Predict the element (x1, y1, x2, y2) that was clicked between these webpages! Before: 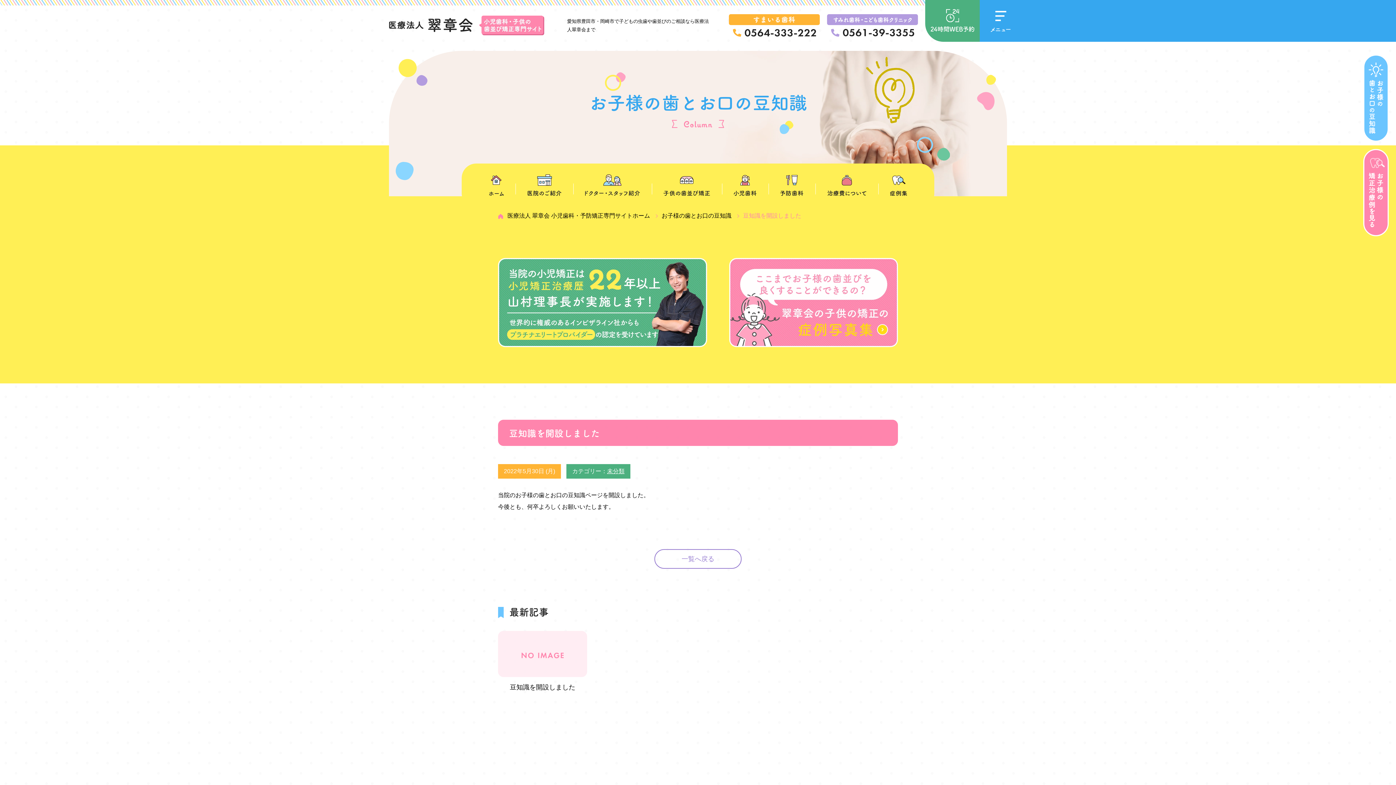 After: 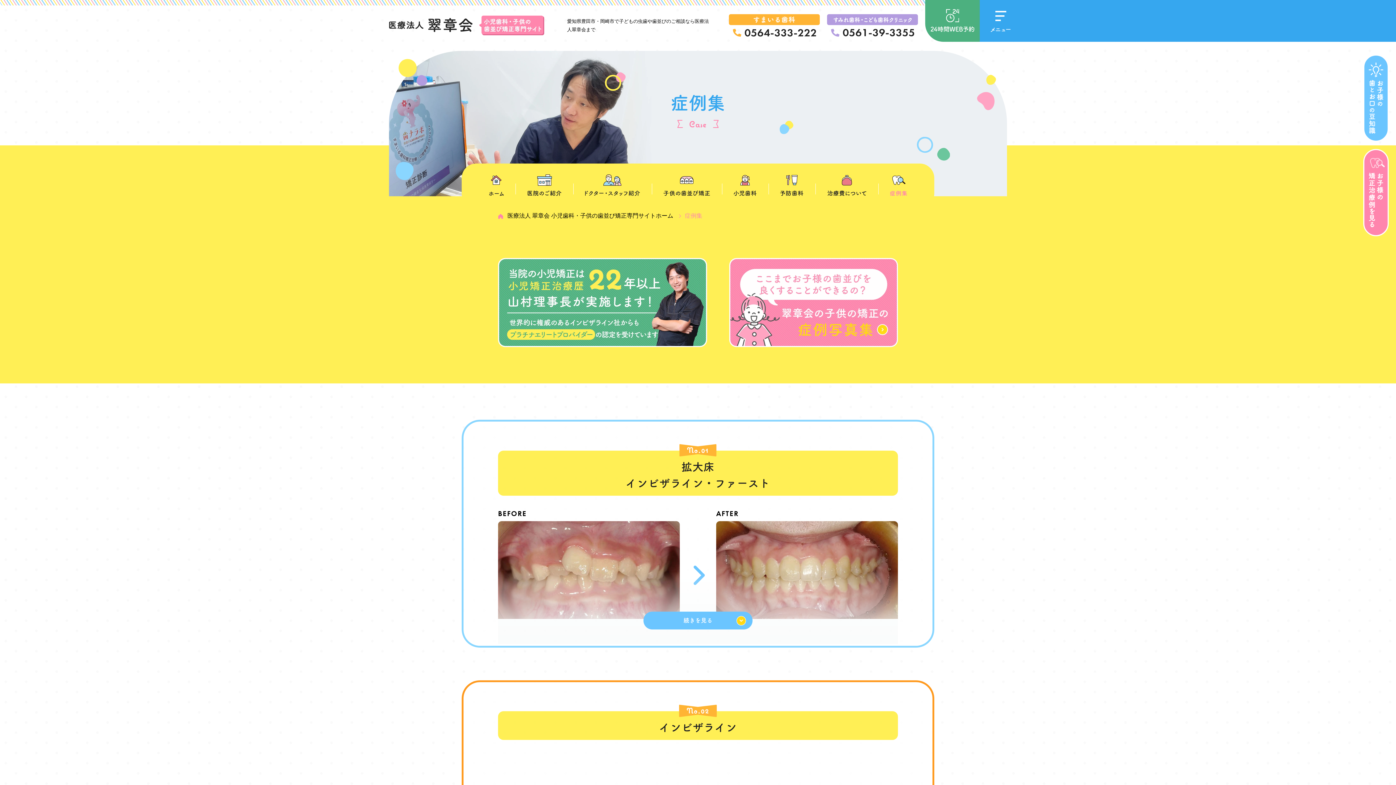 Action: bbox: (878, 174, 919, 198)